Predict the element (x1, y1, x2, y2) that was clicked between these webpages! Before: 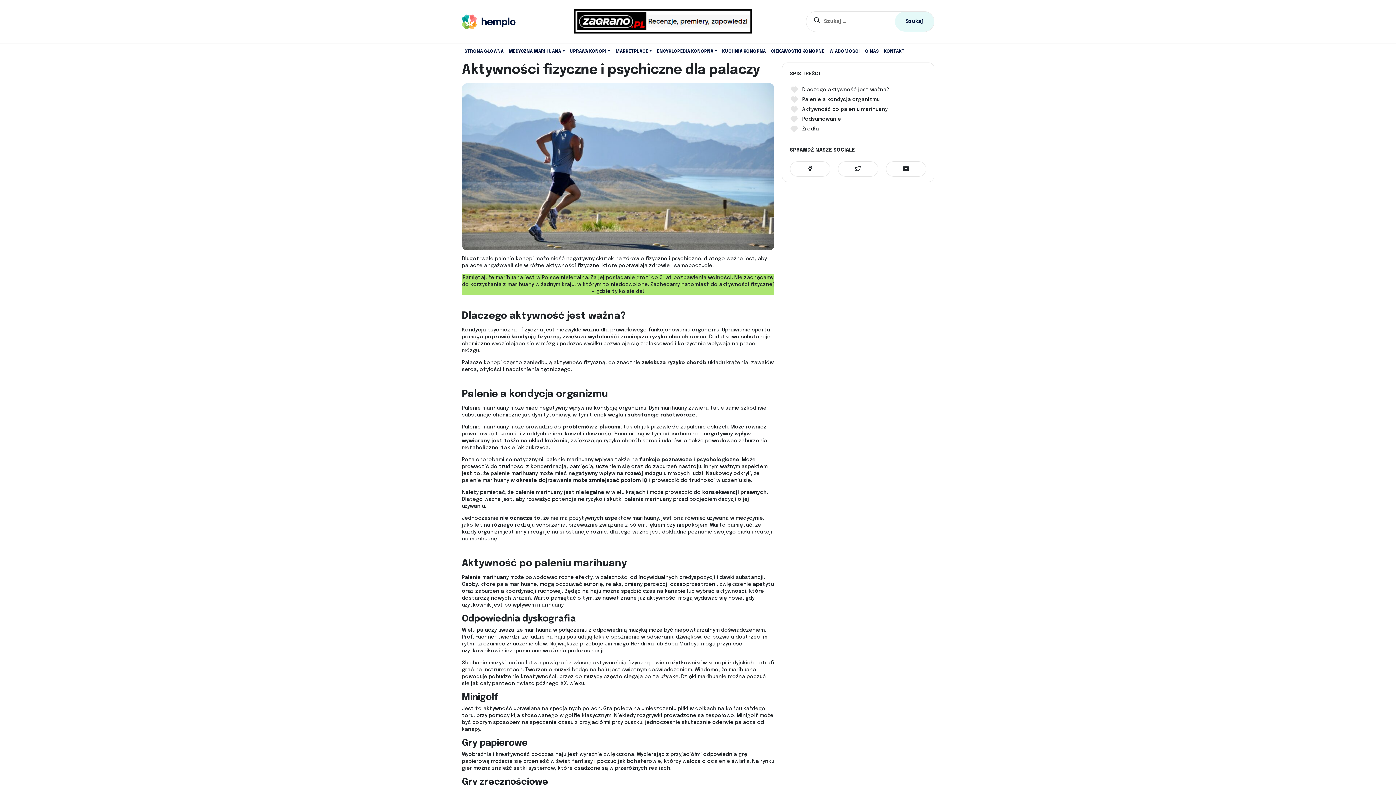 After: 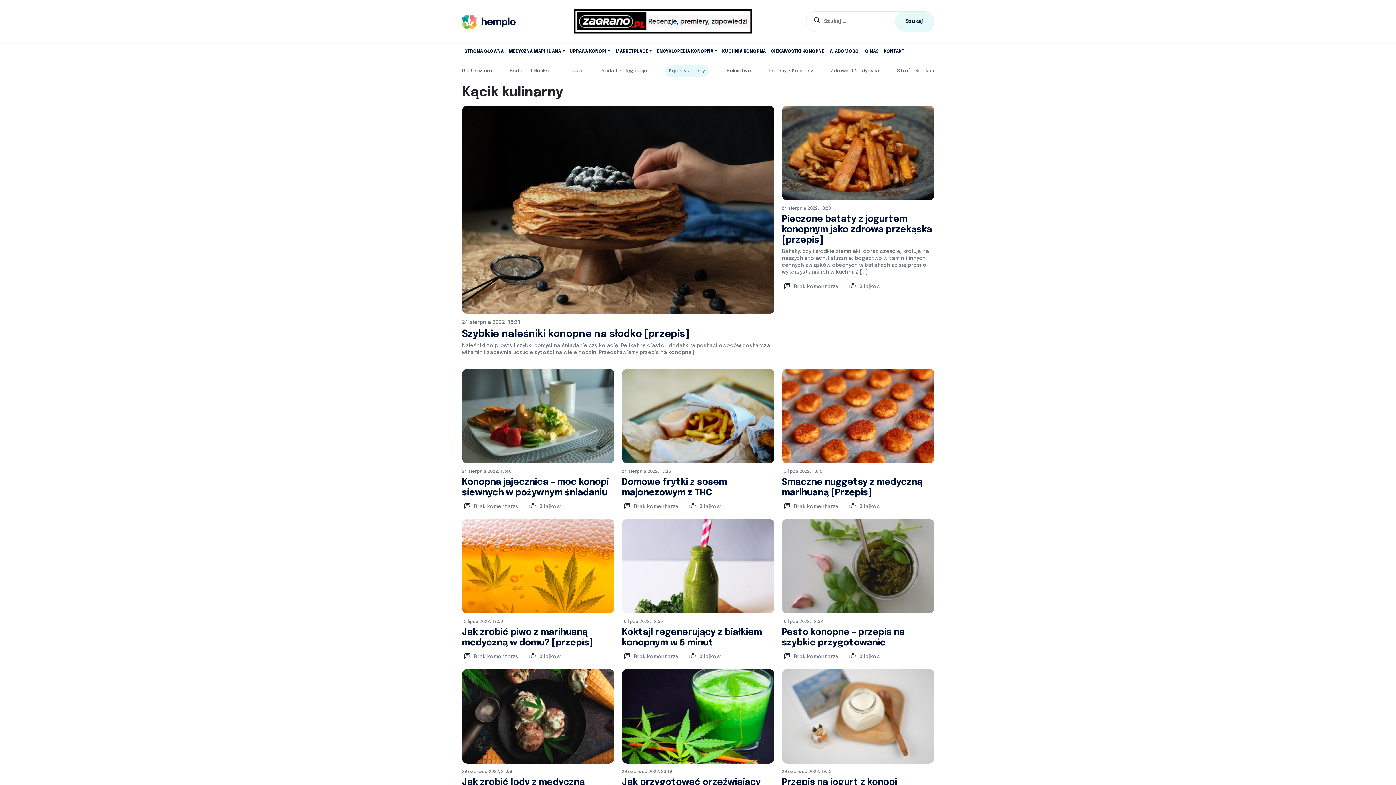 Action: label: KUCHNIA KONOPNA bbox: (719, 46, 768, 57)